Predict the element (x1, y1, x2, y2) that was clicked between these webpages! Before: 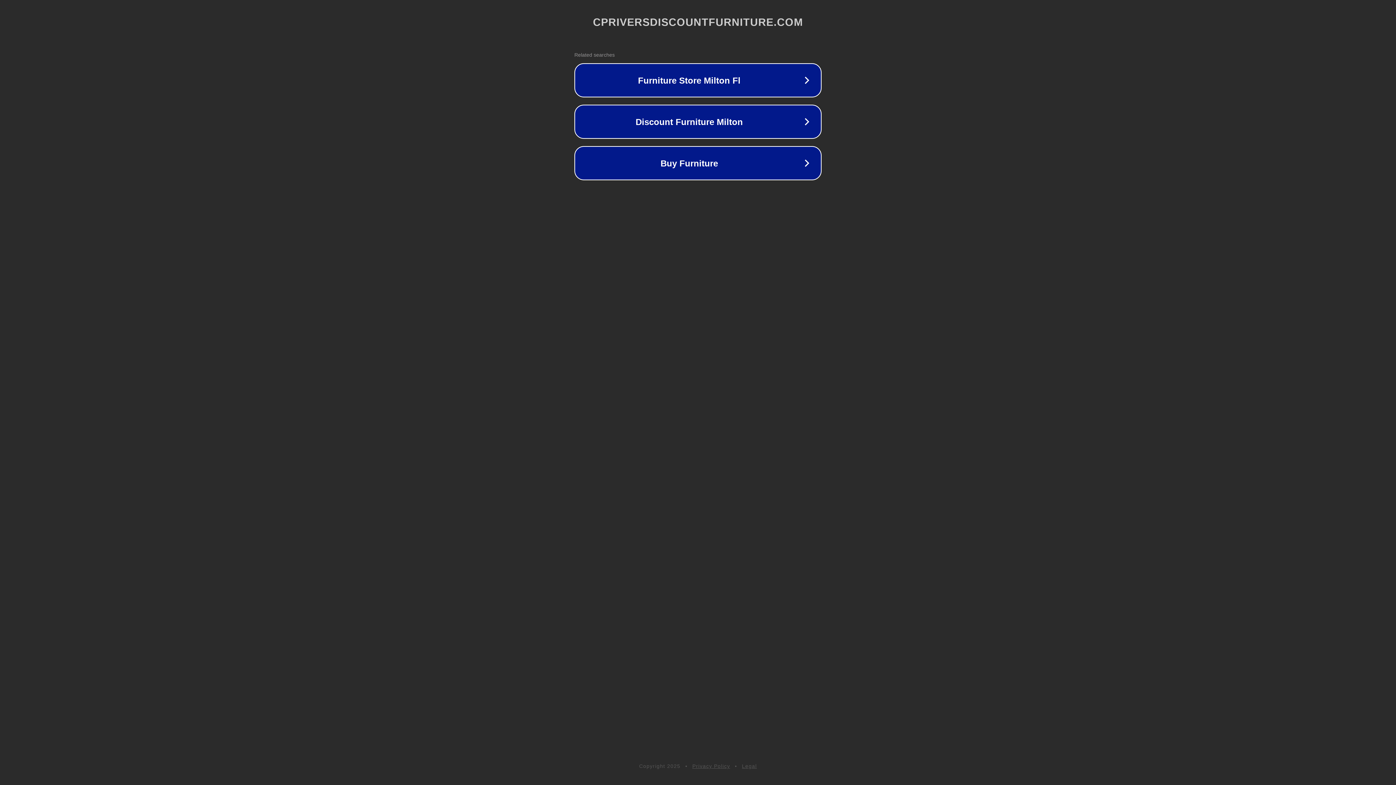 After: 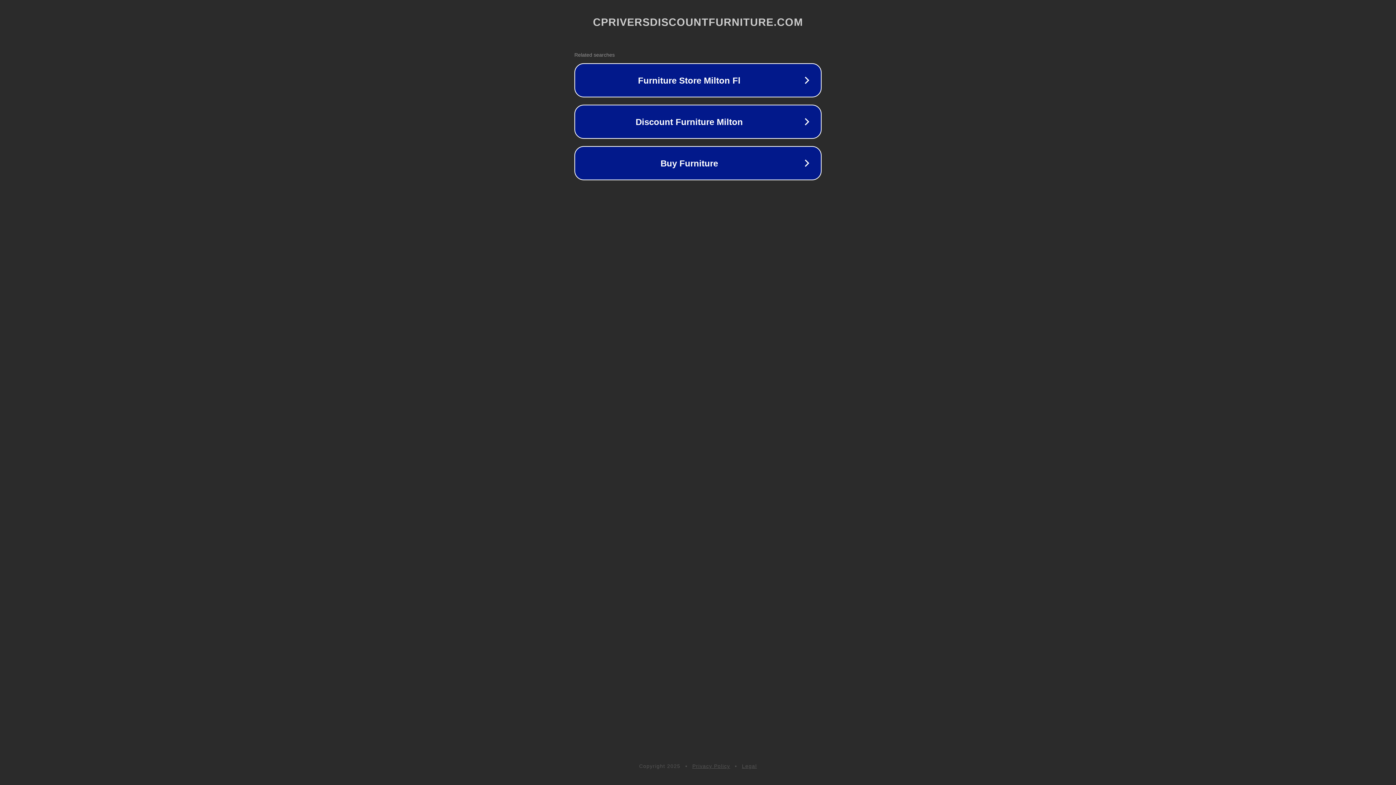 Action: label: Legal bbox: (742, 763, 757, 769)